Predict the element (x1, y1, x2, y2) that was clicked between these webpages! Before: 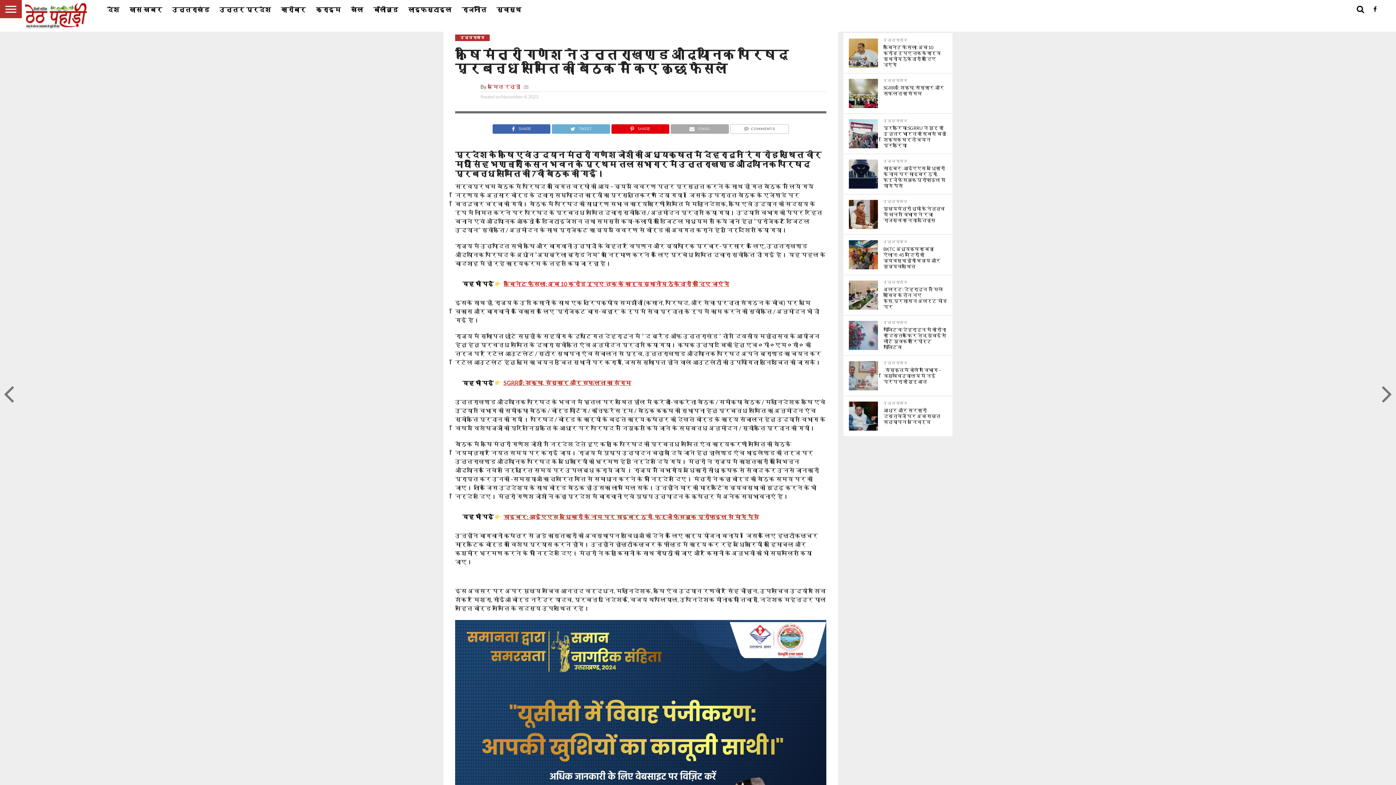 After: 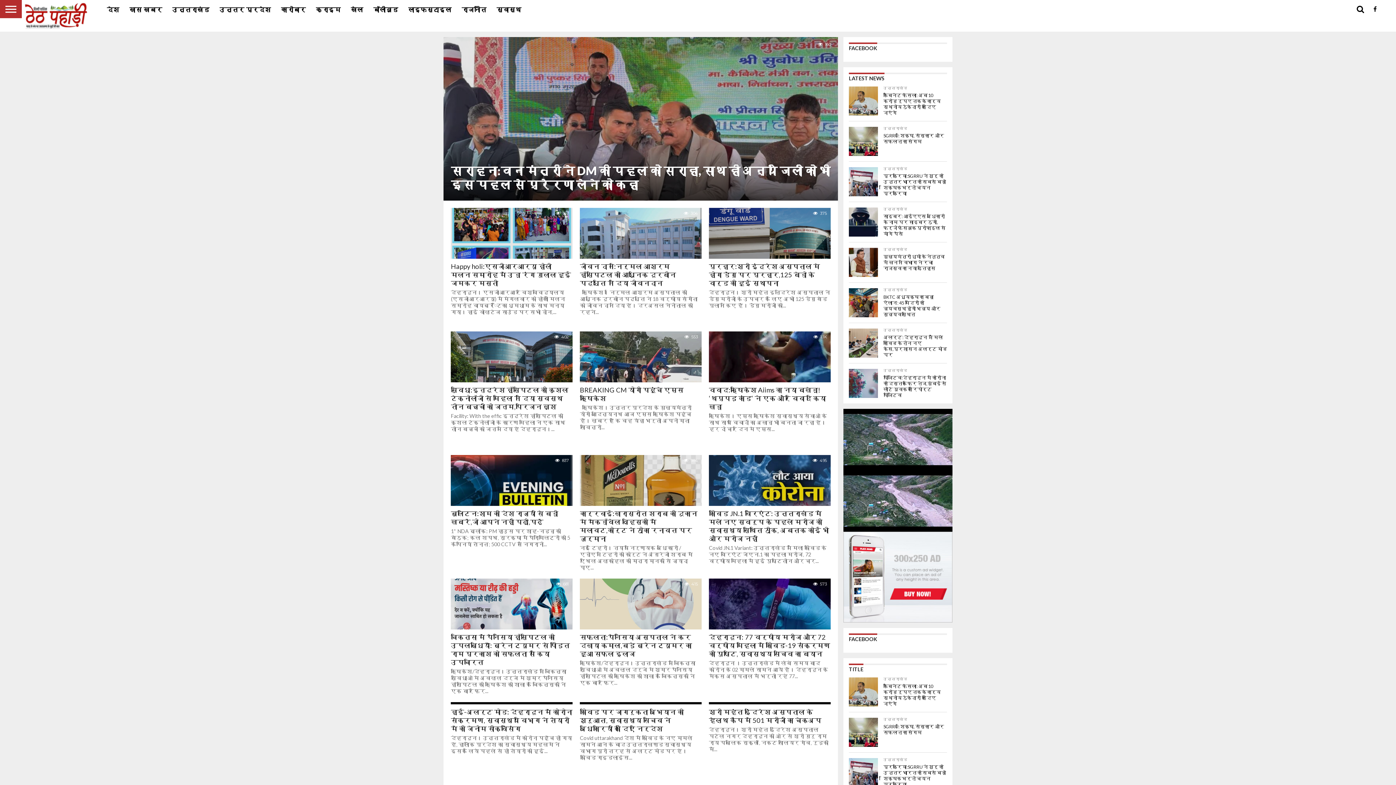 Action: bbox: (491, 0, 526, 19) label: स्वास्थ